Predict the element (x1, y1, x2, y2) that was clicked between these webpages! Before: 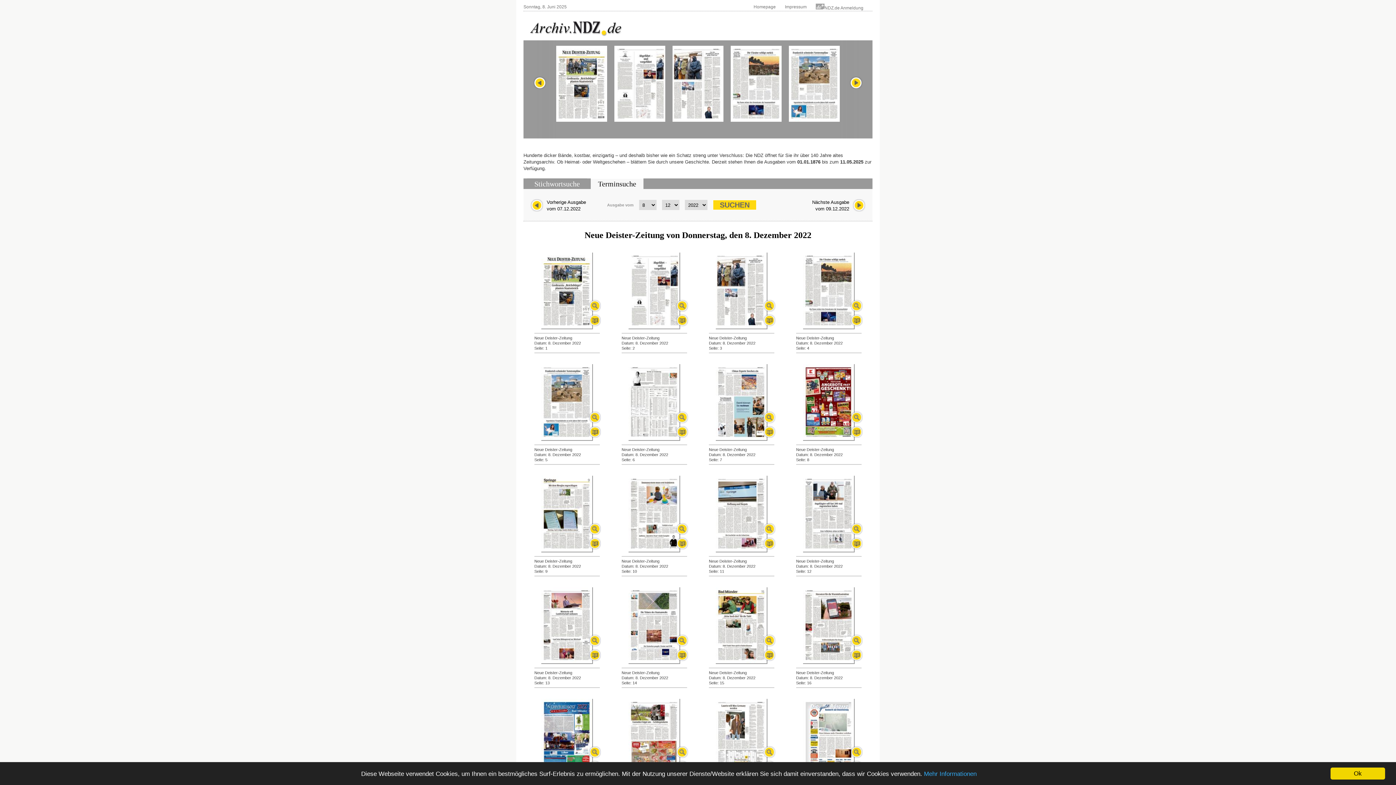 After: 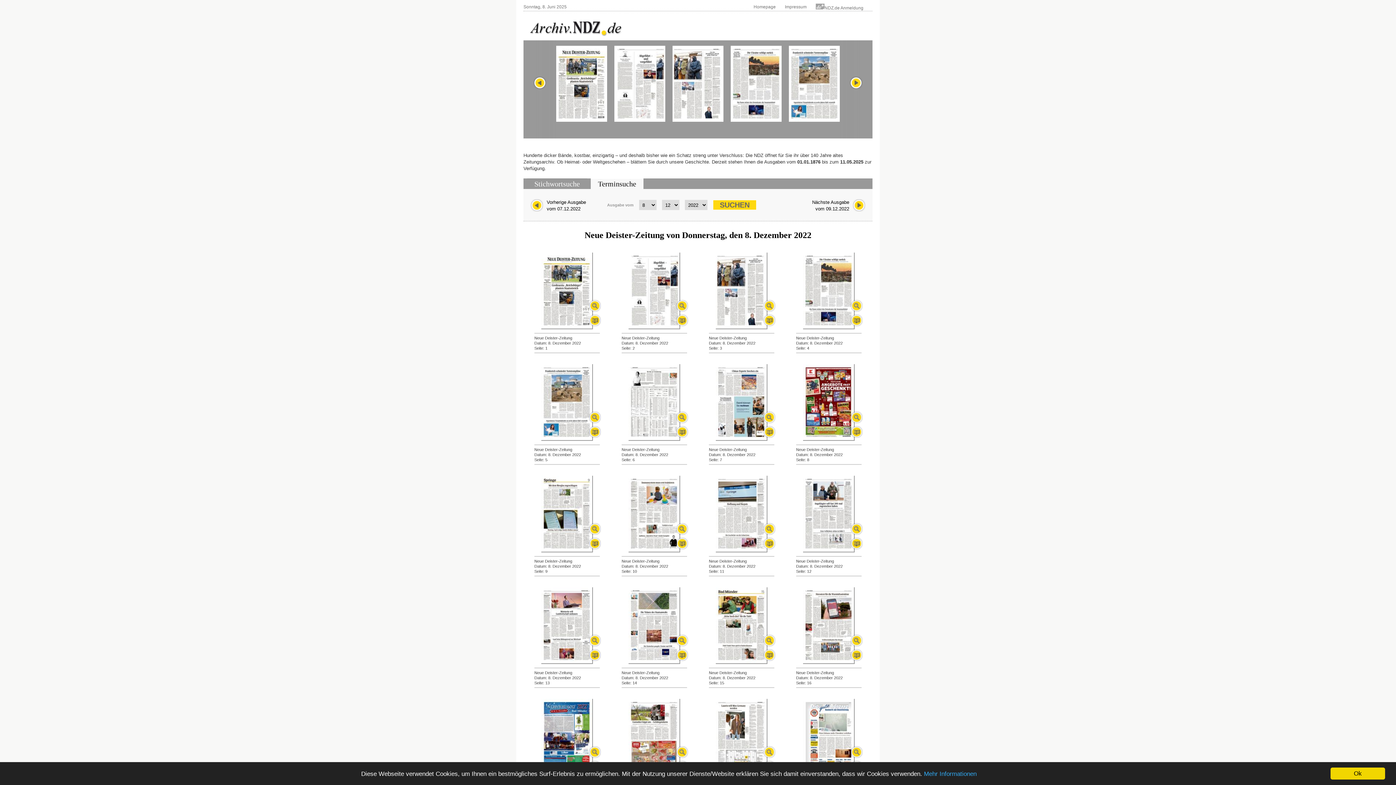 Action: bbox: (716, 661, 767, 667)